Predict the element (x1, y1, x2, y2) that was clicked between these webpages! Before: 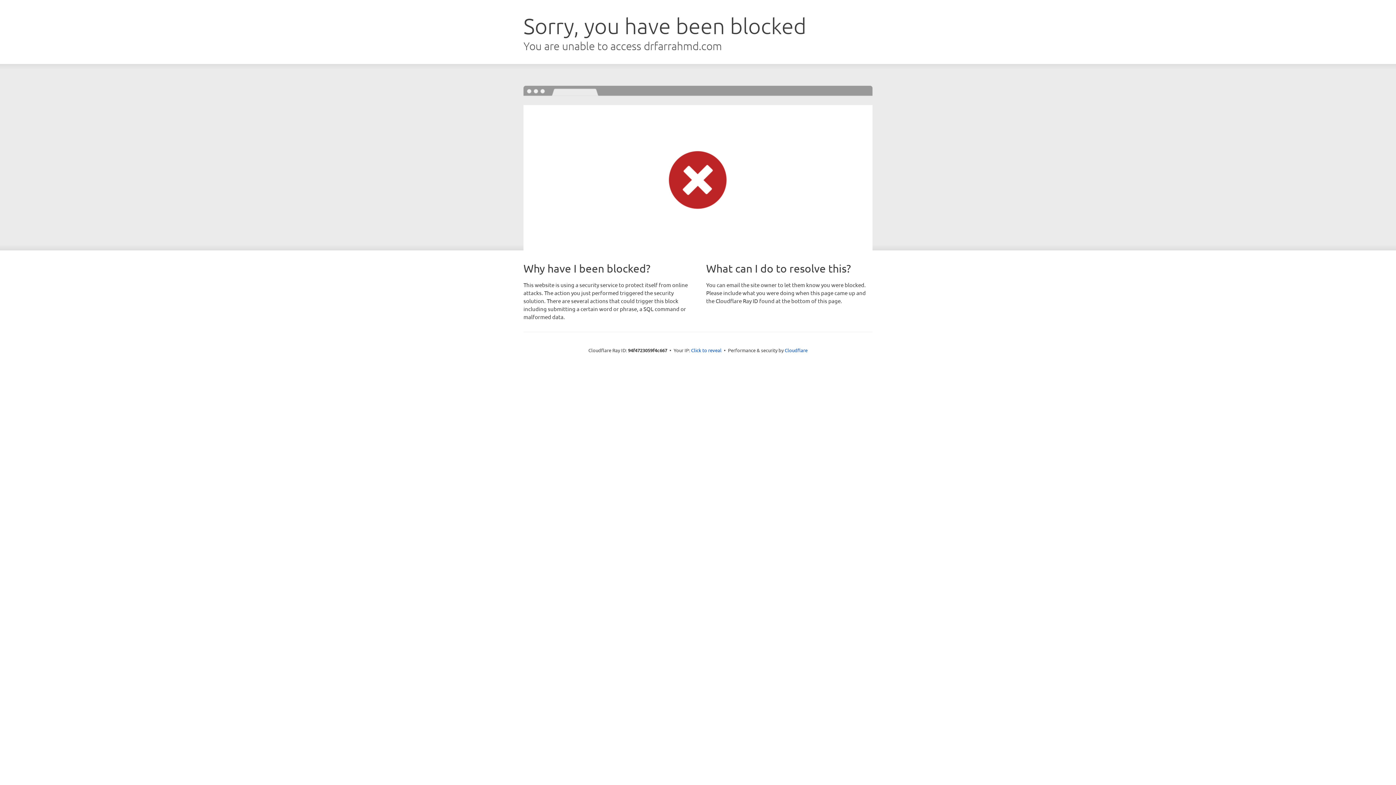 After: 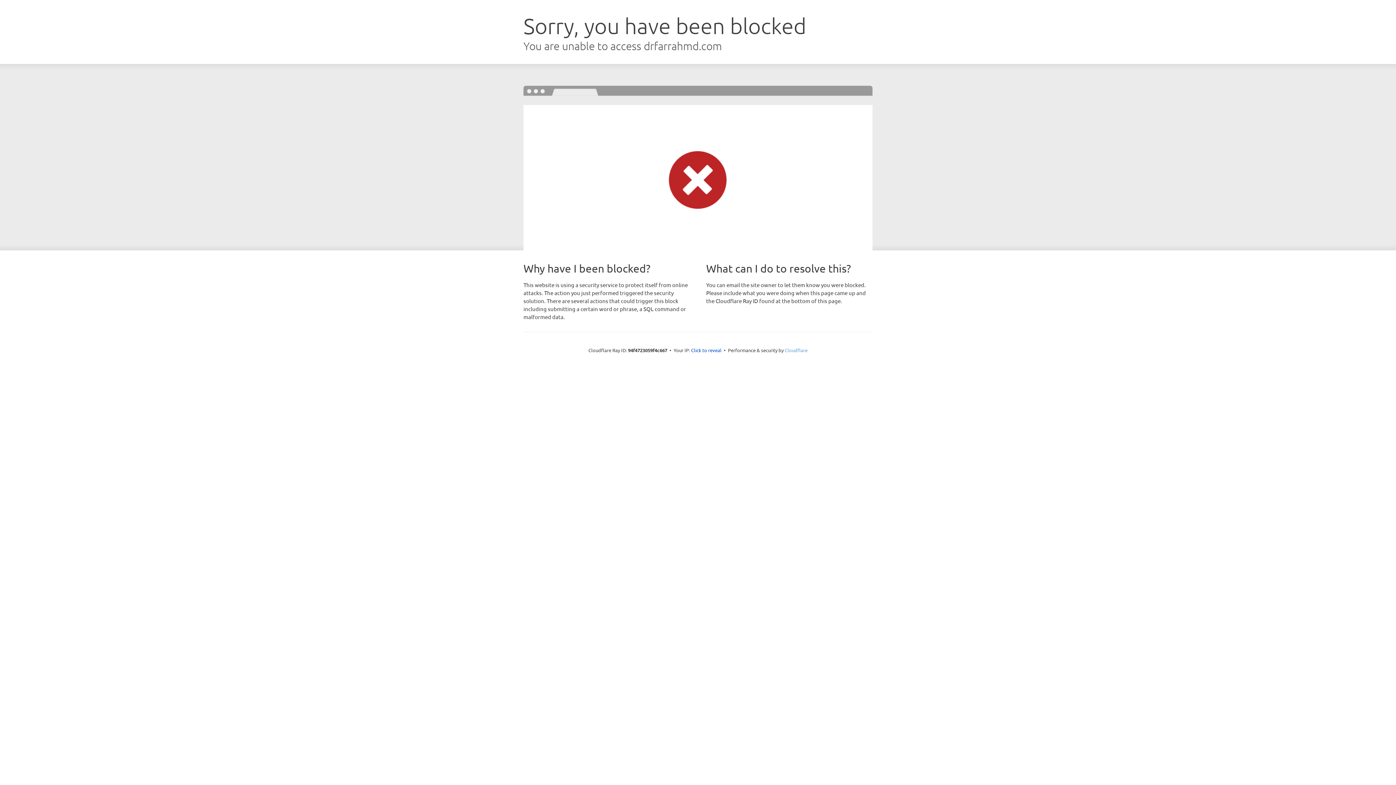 Action: label: Cloudflare bbox: (784, 347, 807, 353)